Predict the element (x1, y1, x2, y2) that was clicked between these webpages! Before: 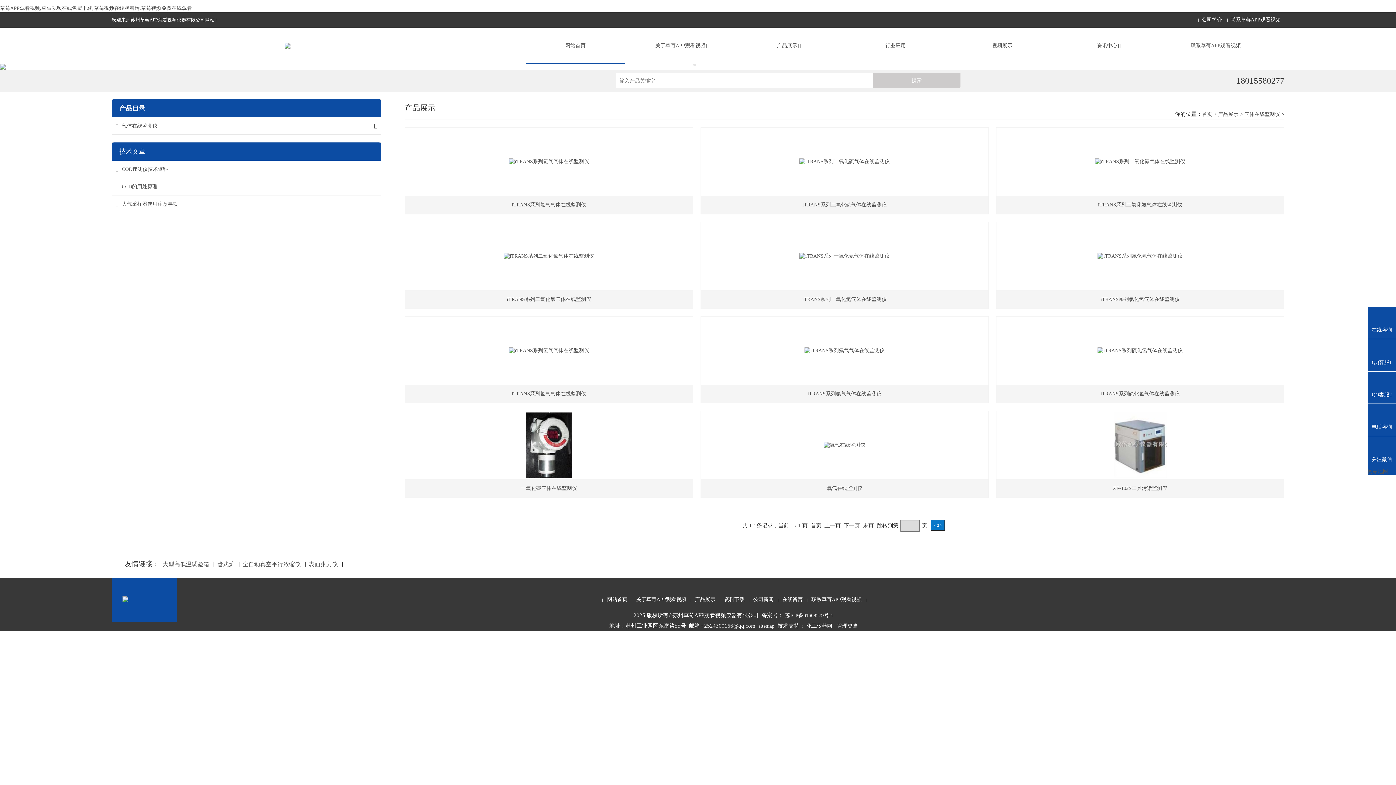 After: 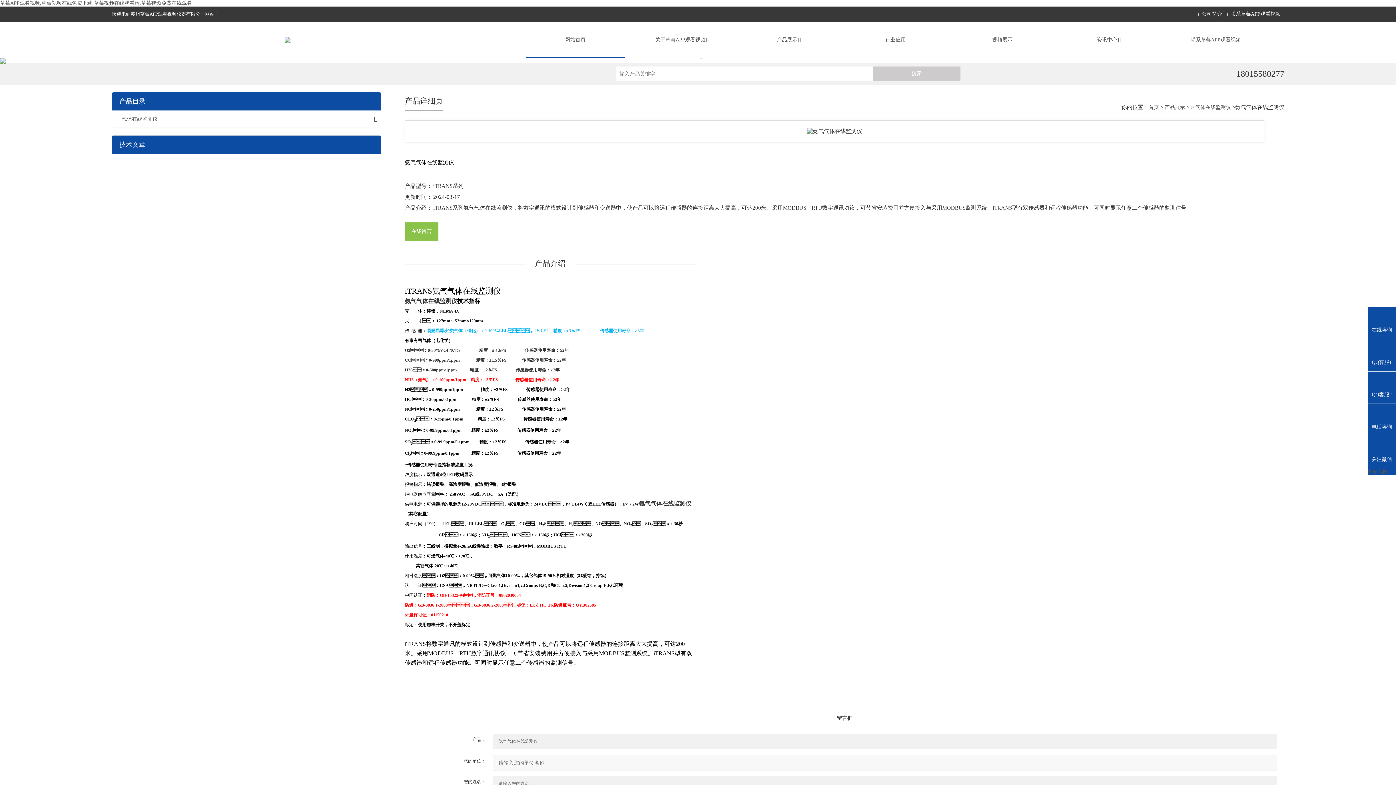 Action: bbox: (804, 316, 884, 385)